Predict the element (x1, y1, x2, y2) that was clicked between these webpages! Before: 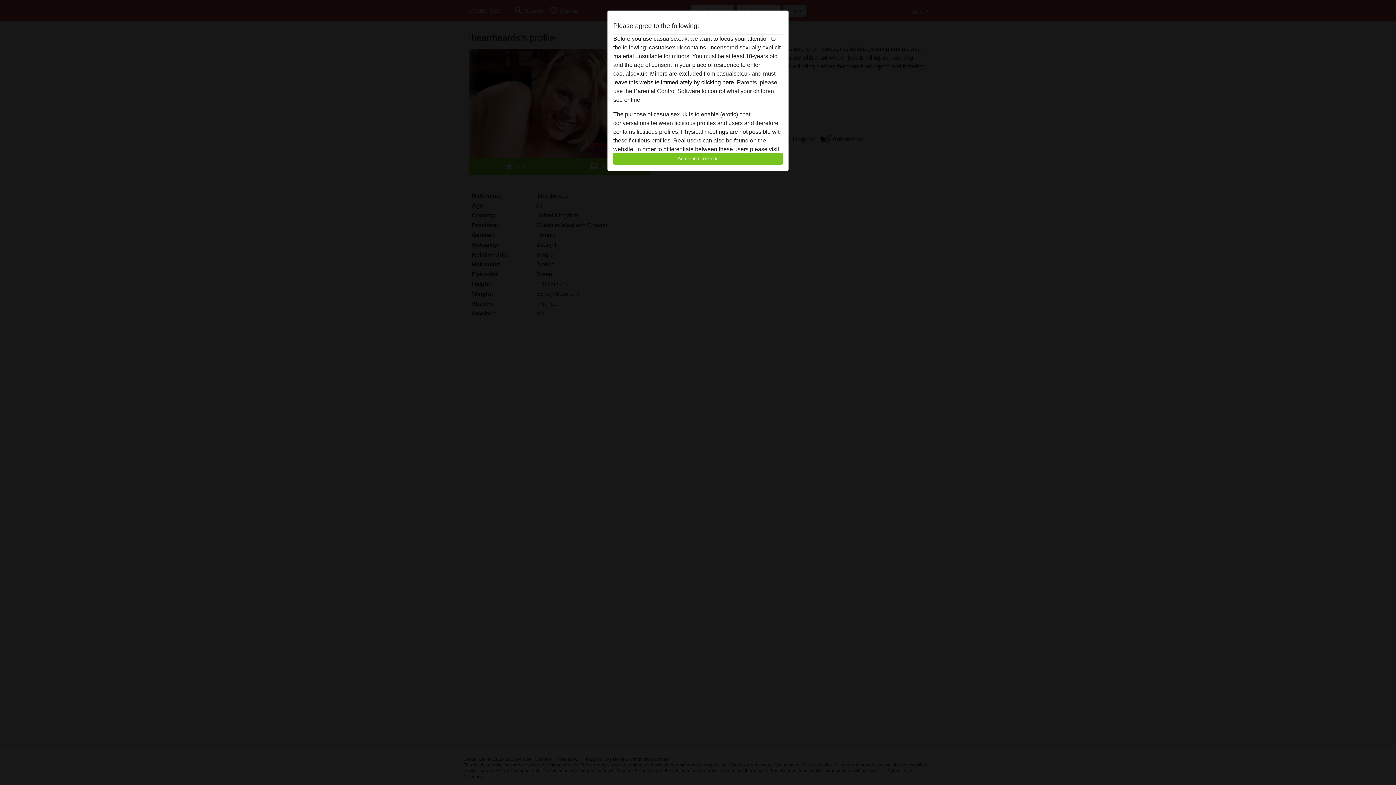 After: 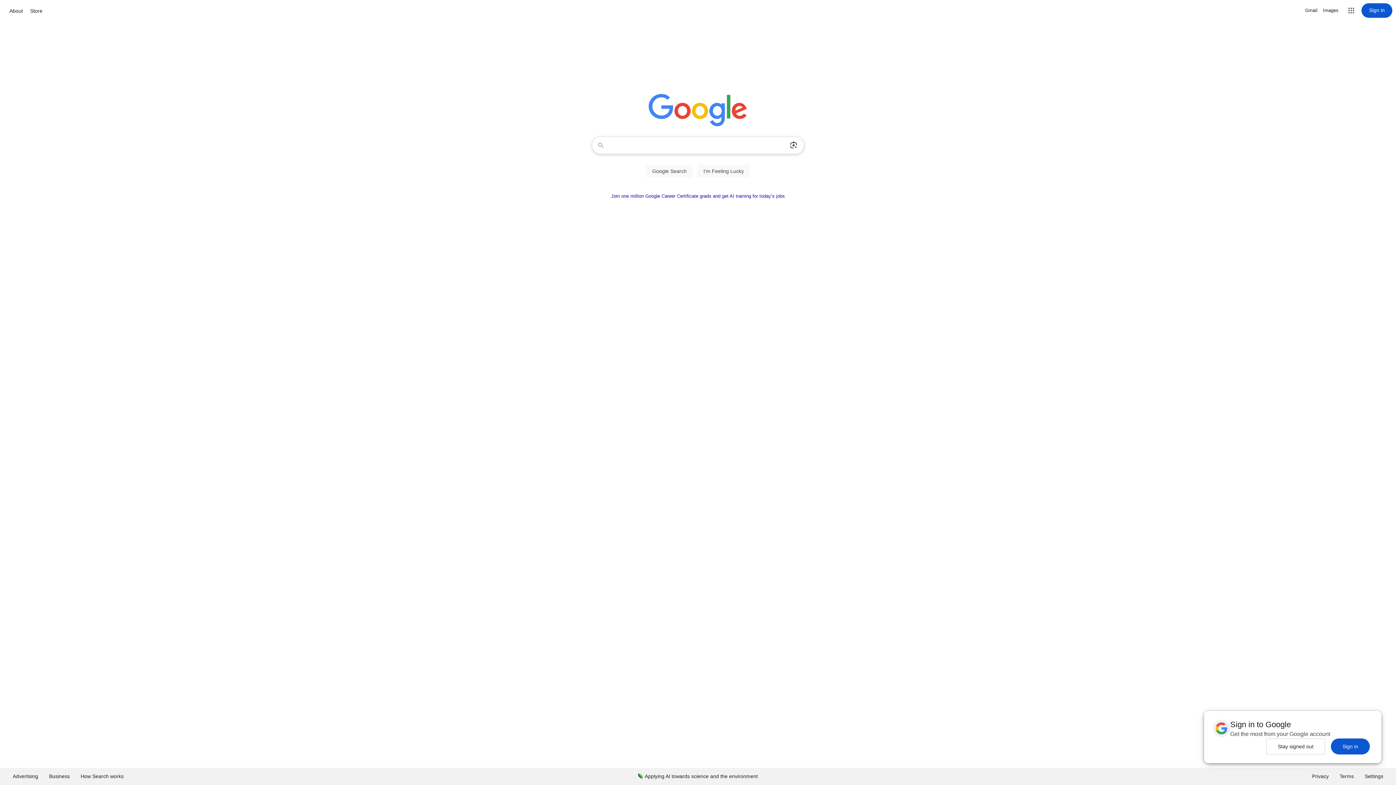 Action: bbox: (613, 79, 735, 85) label: leave this website immediately by clicking here.